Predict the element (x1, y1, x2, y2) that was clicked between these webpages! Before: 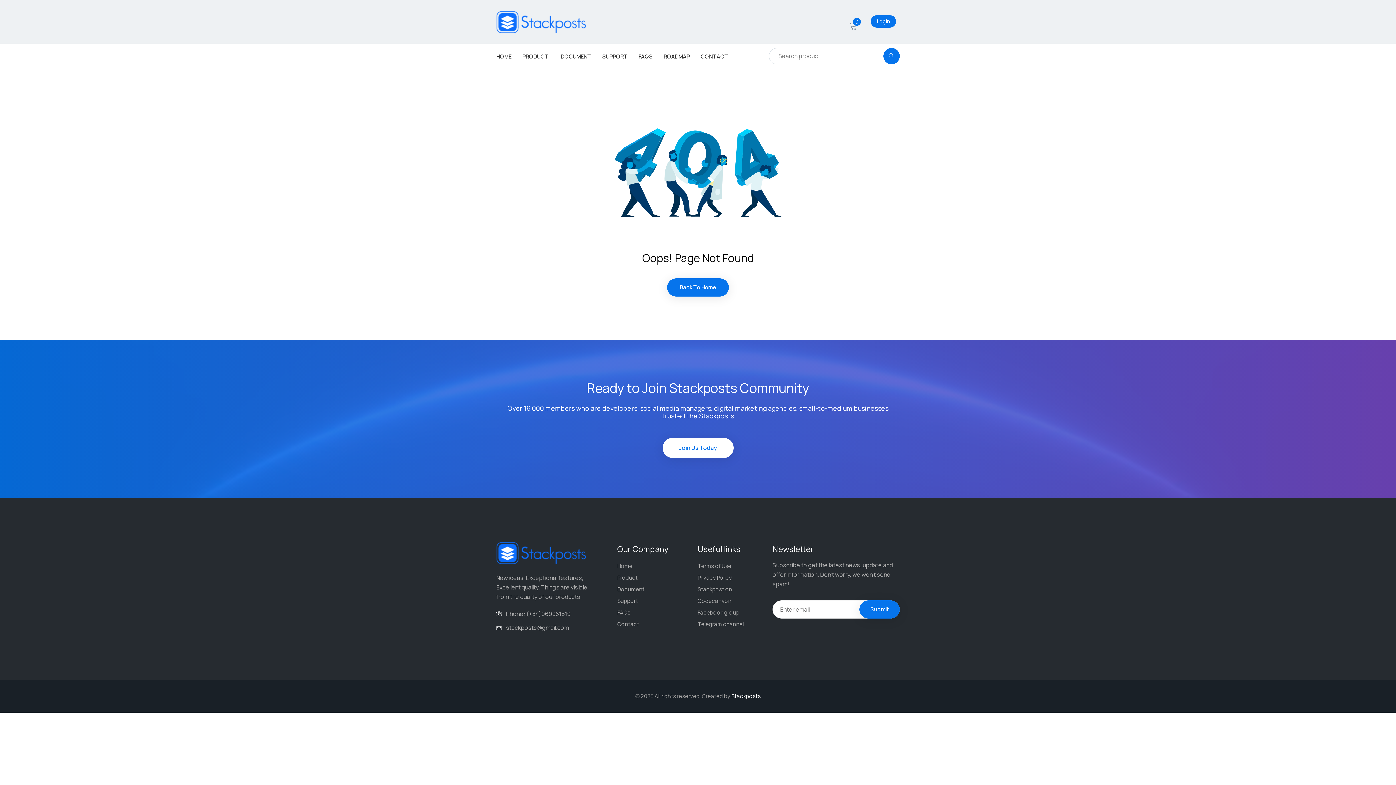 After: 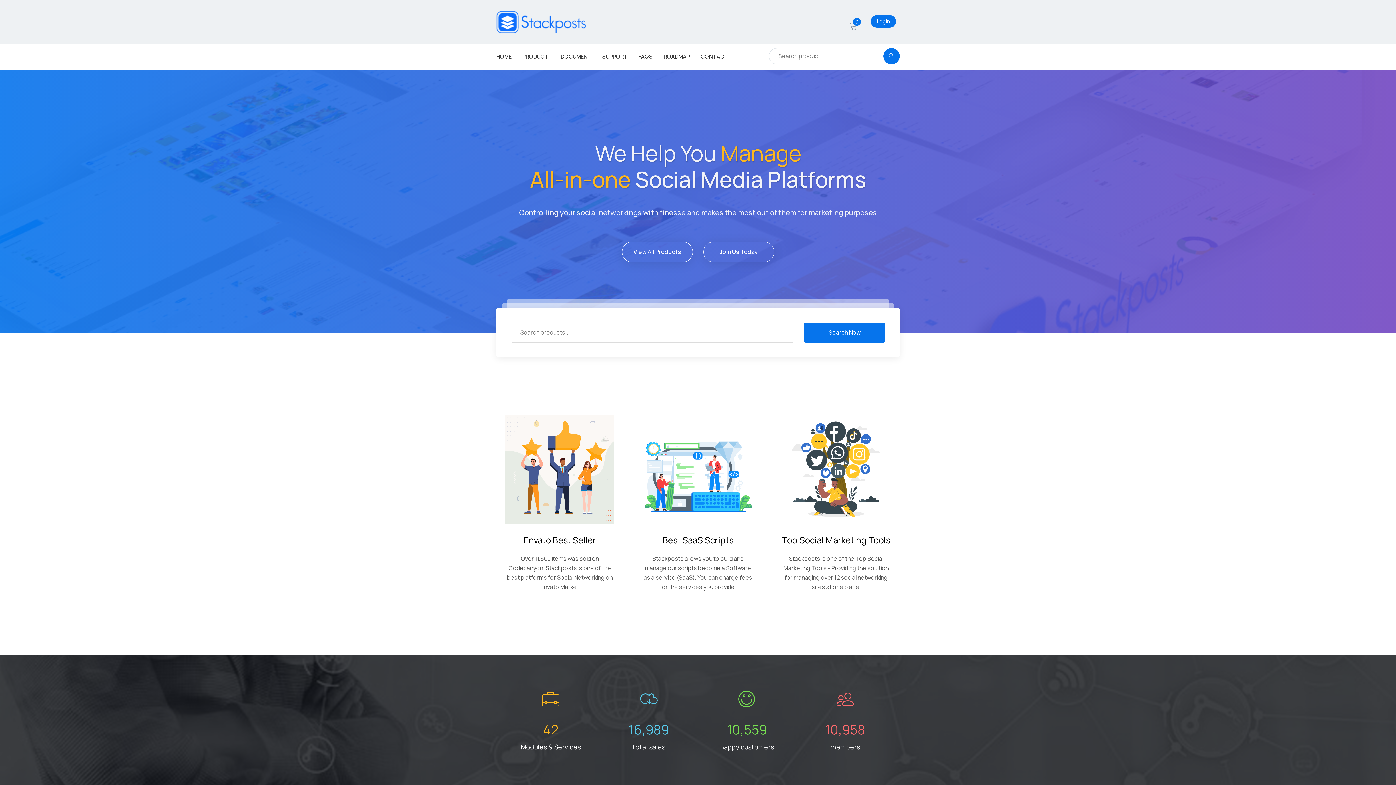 Action: label: Back To Home bbox: (667, 278, 729, 296)